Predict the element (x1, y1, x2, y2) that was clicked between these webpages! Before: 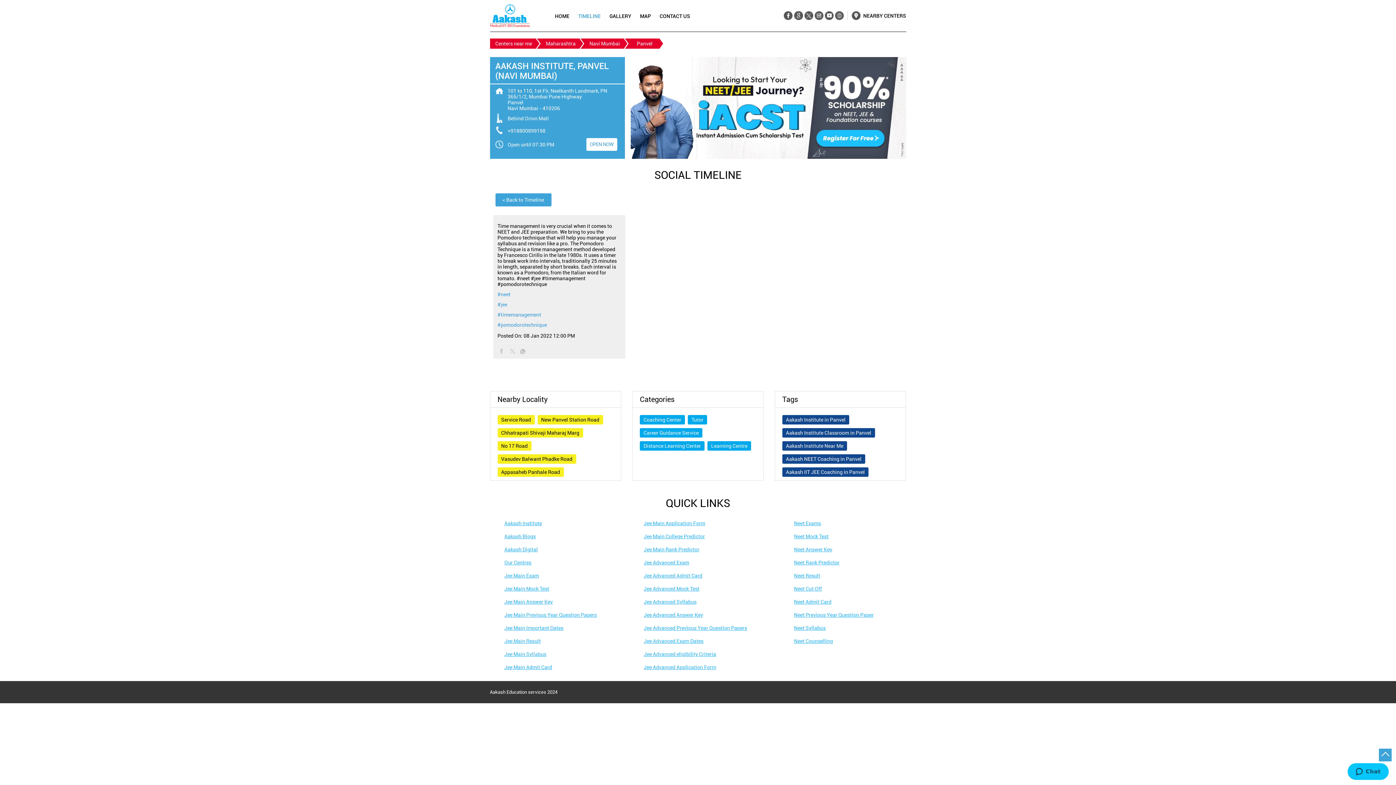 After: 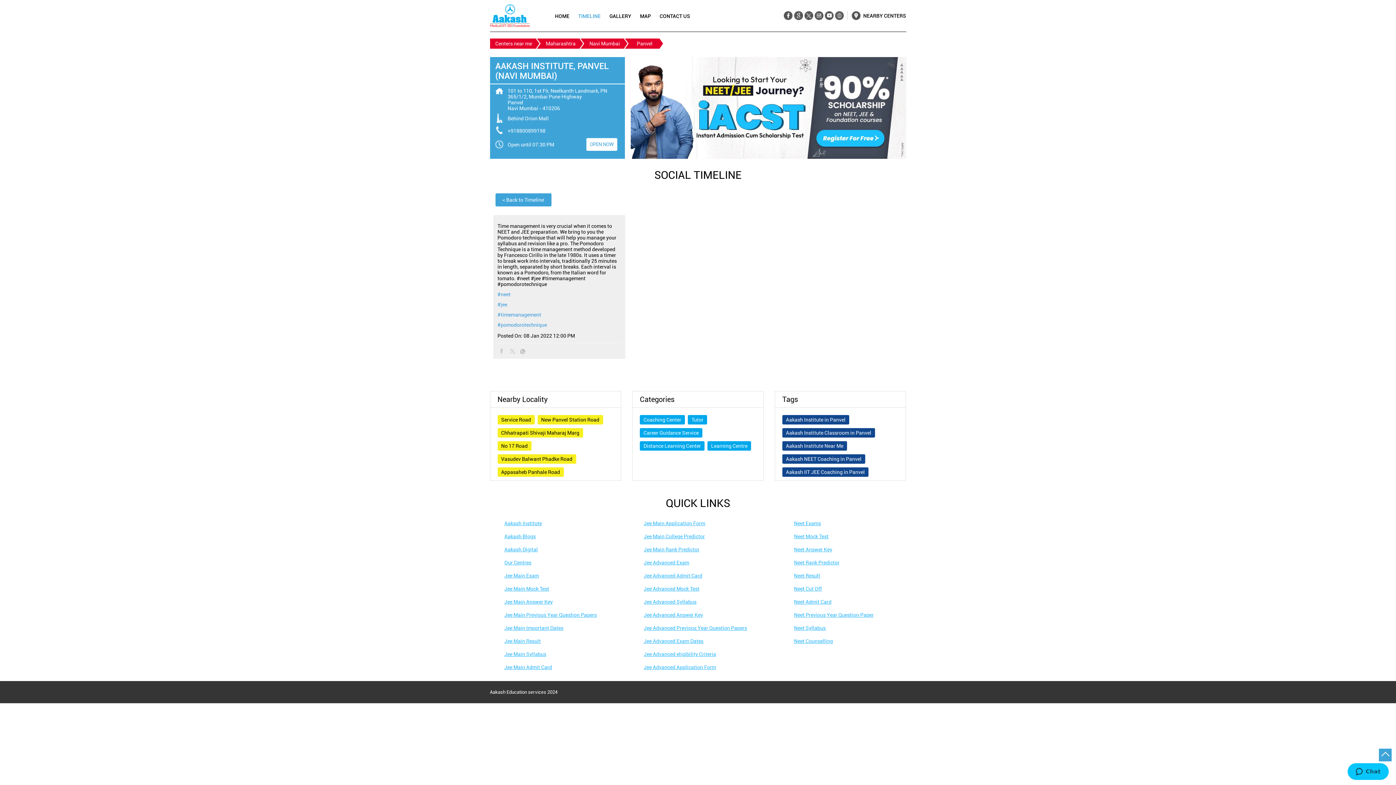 Action: bbox: (643, 586, 699, 592) label: Jee Advanced Mock Test